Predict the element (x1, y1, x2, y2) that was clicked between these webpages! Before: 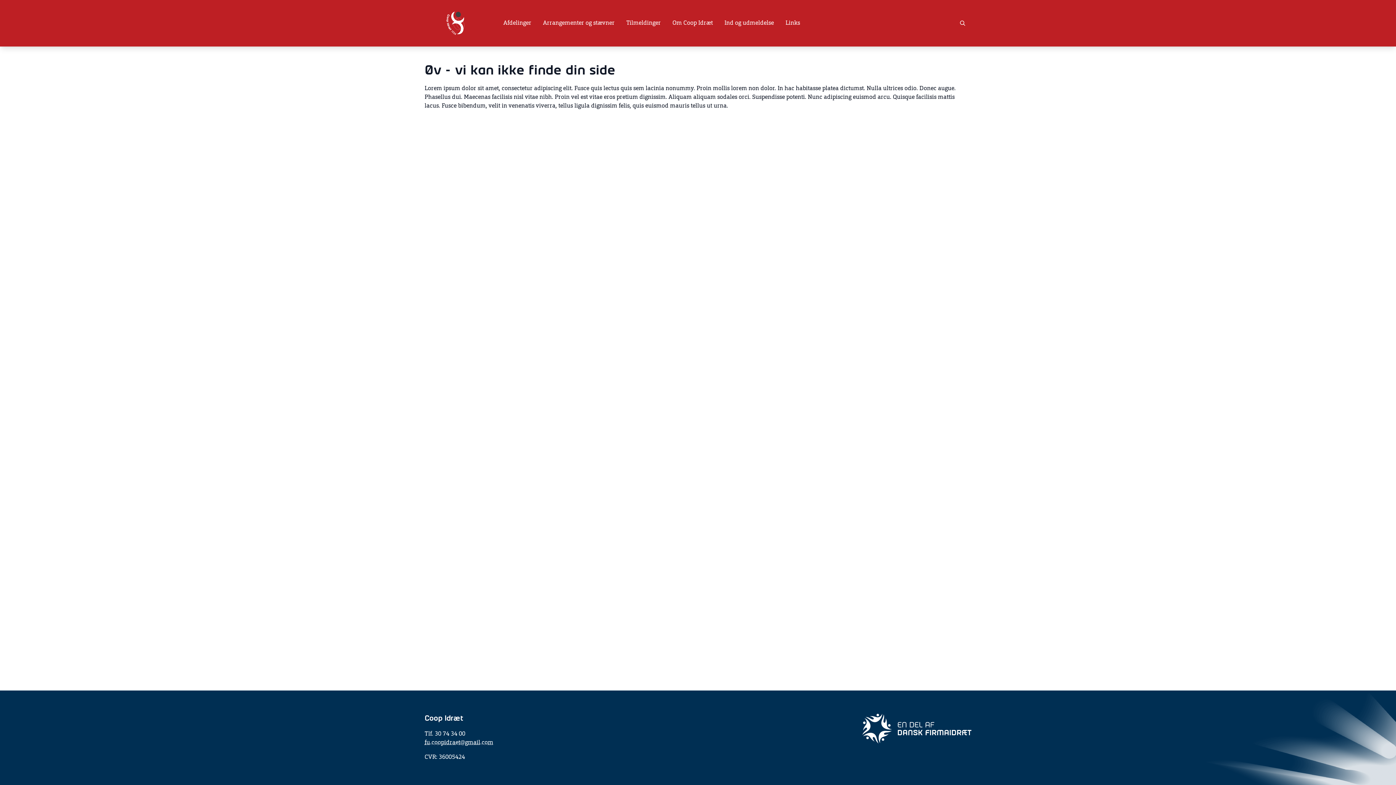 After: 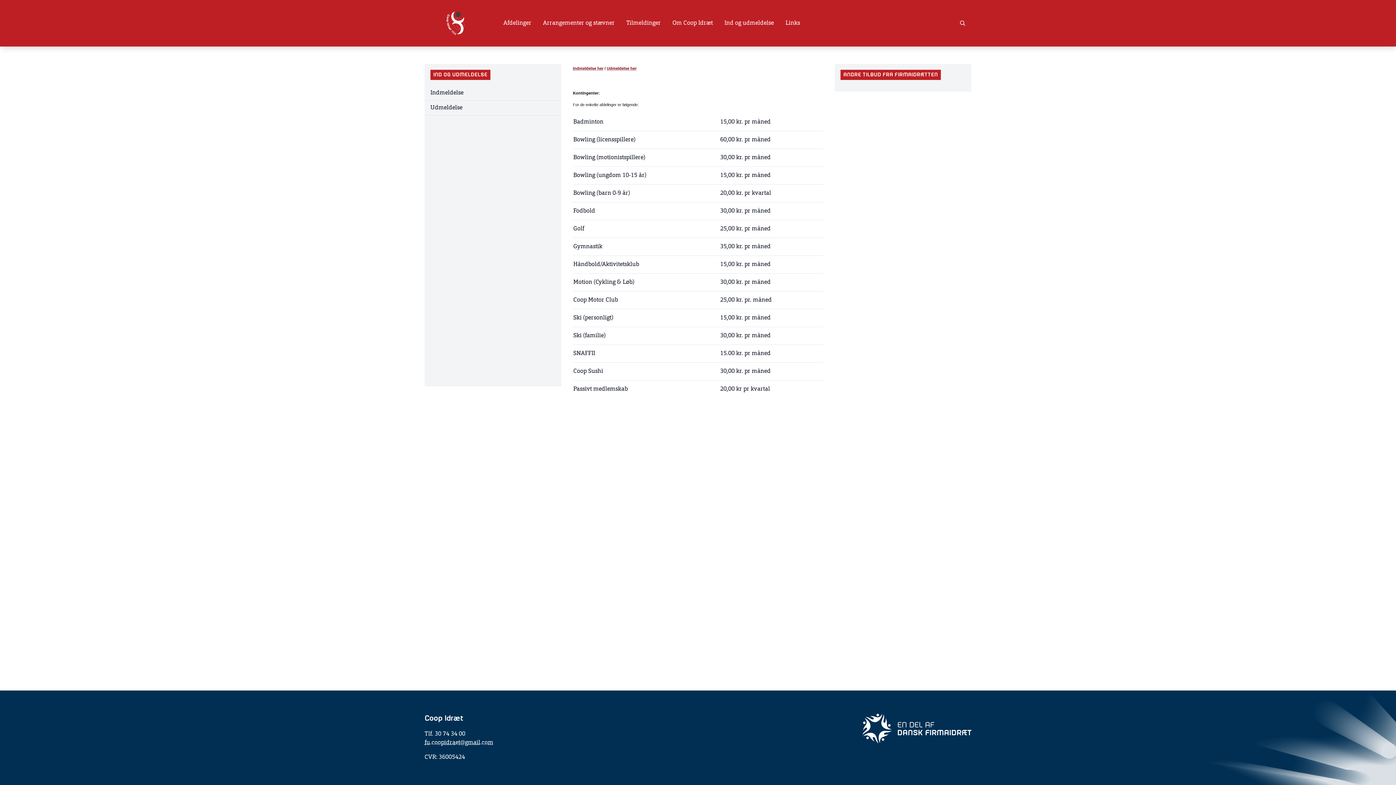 Action: label: Ind og udmeldelse bbox: (724, 18, 774, 27)